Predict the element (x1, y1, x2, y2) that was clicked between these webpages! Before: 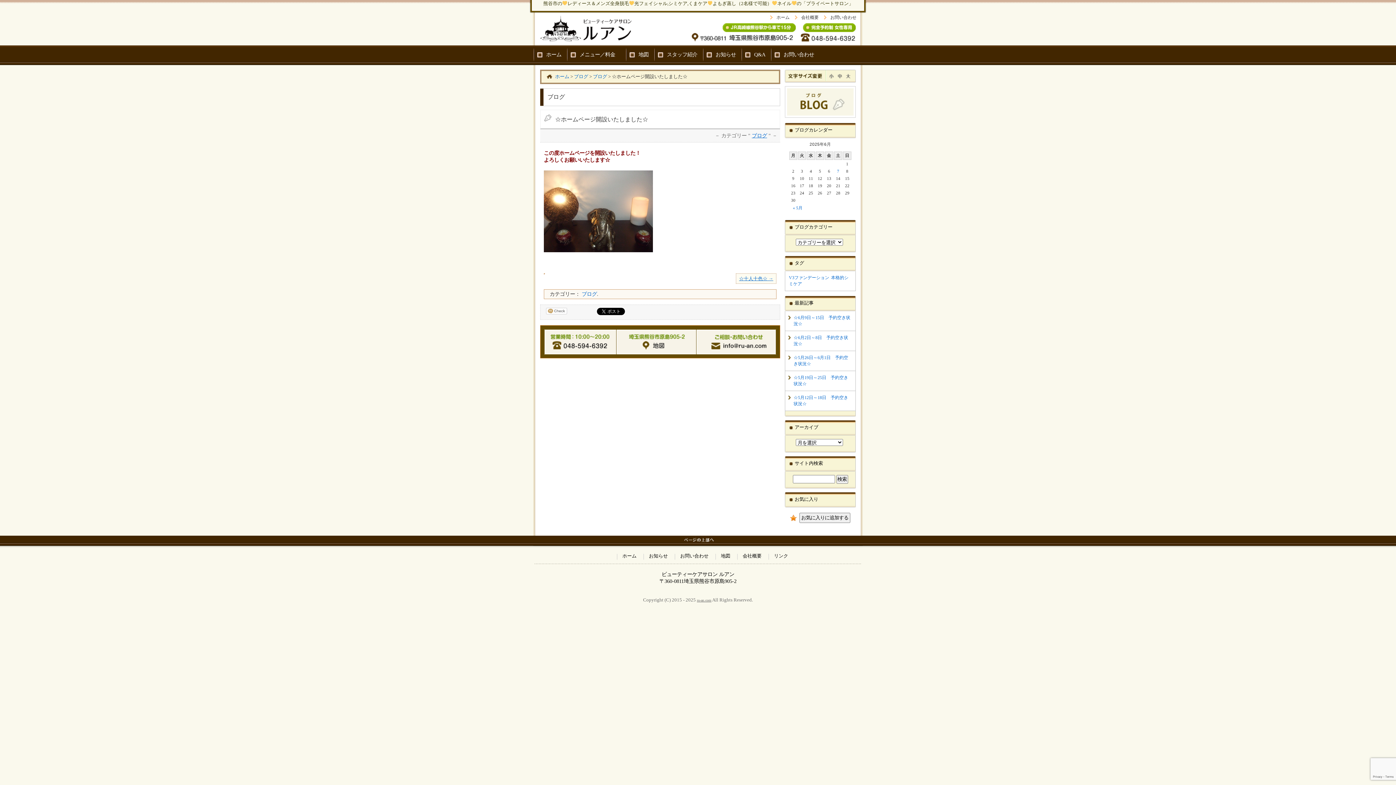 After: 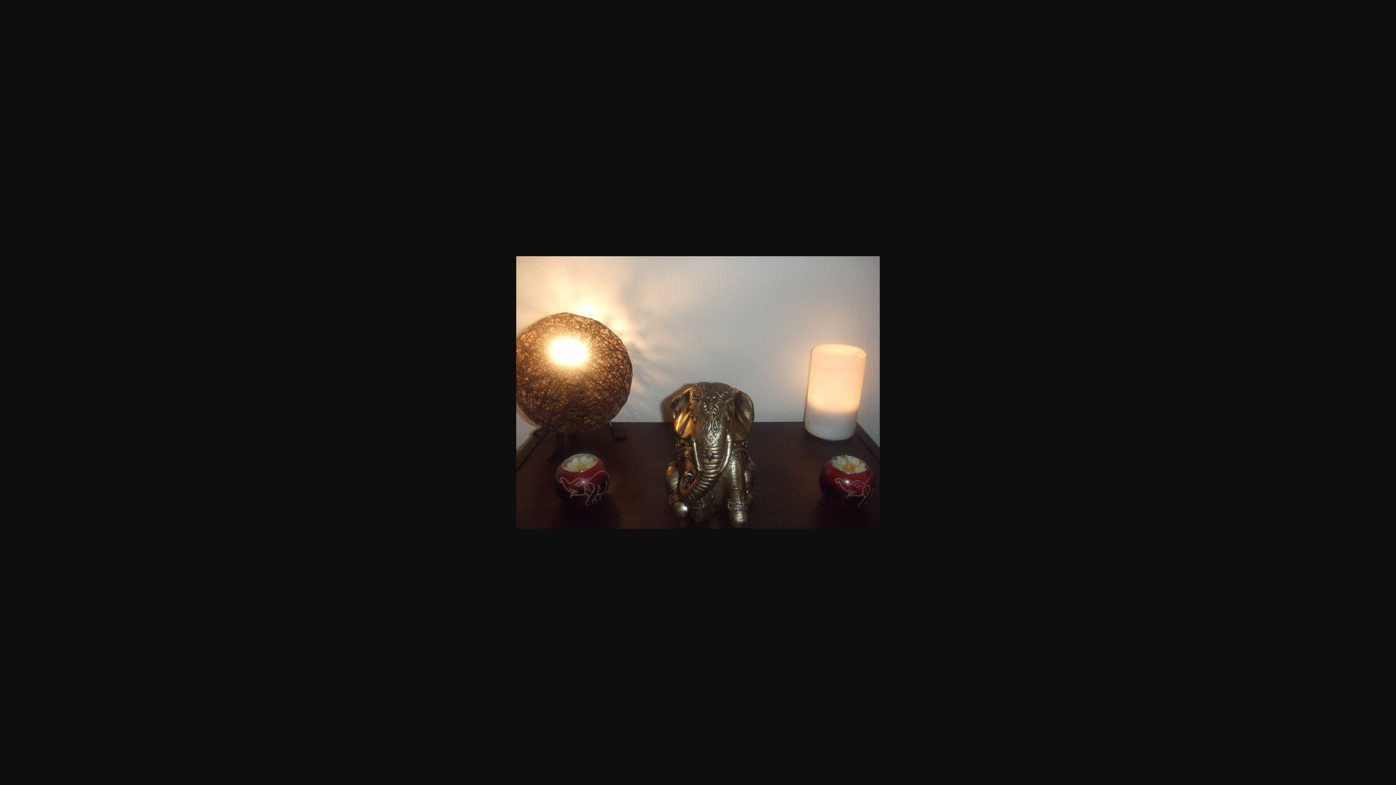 Action: bbox: (544, 247, 653, 253)